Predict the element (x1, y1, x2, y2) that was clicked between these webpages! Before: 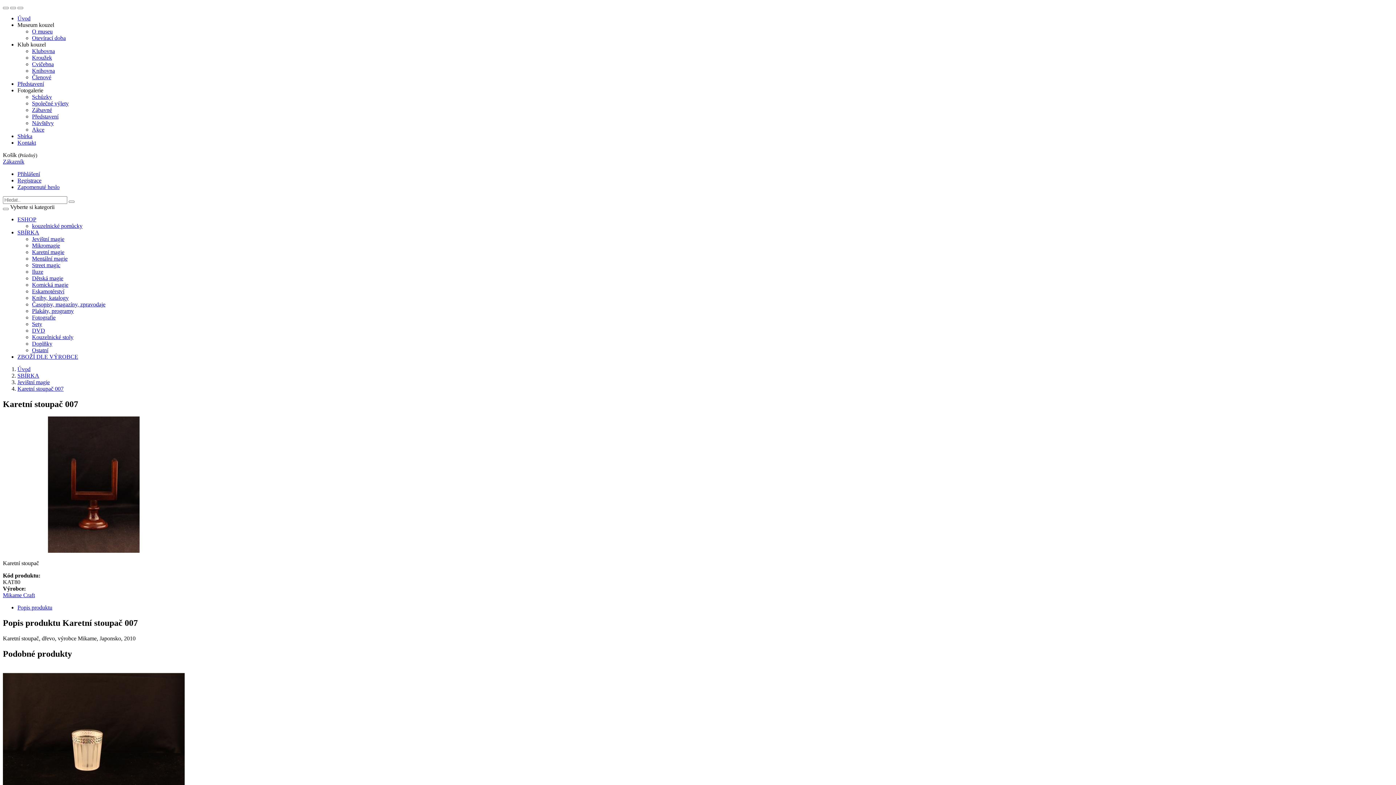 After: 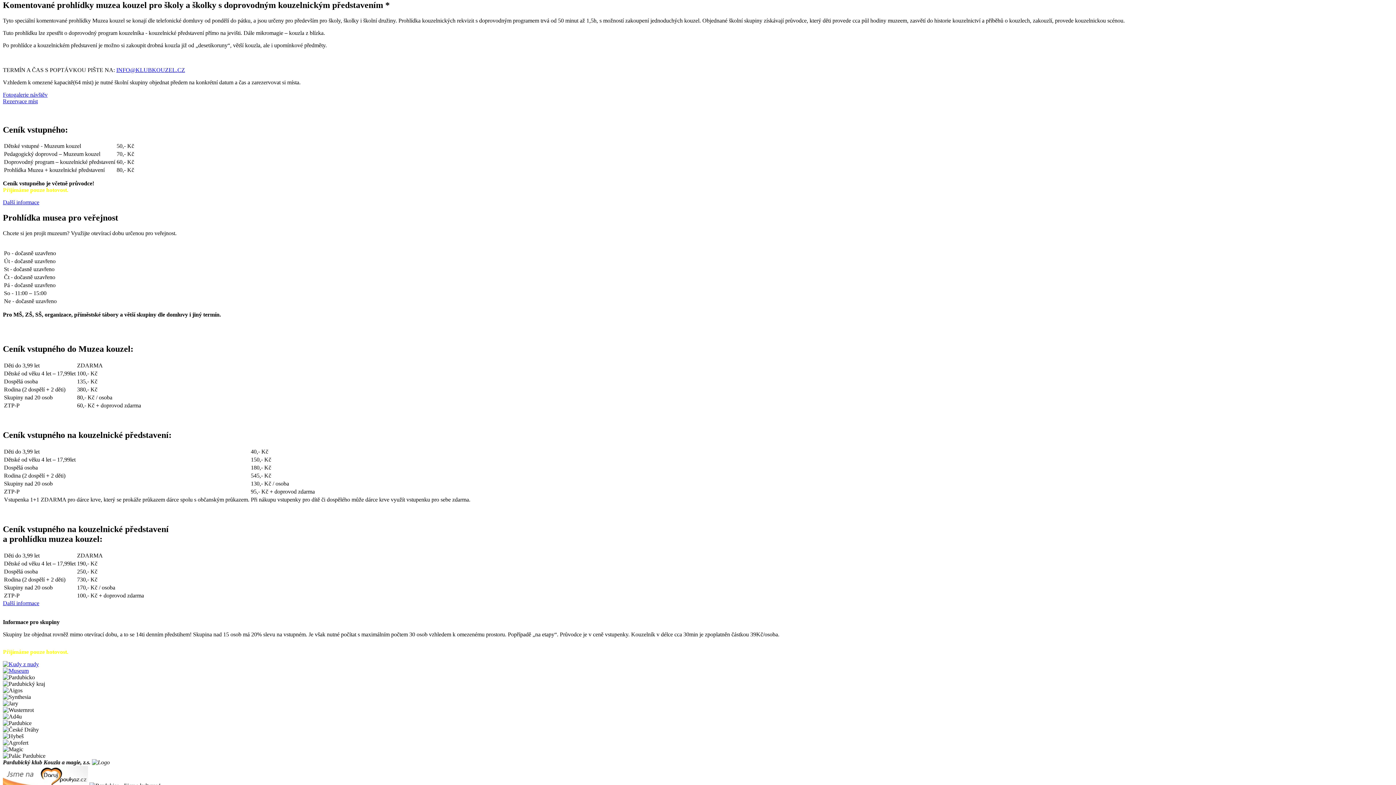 Action: label: Otevírací doba bbox: (32, 34, 65, 41)